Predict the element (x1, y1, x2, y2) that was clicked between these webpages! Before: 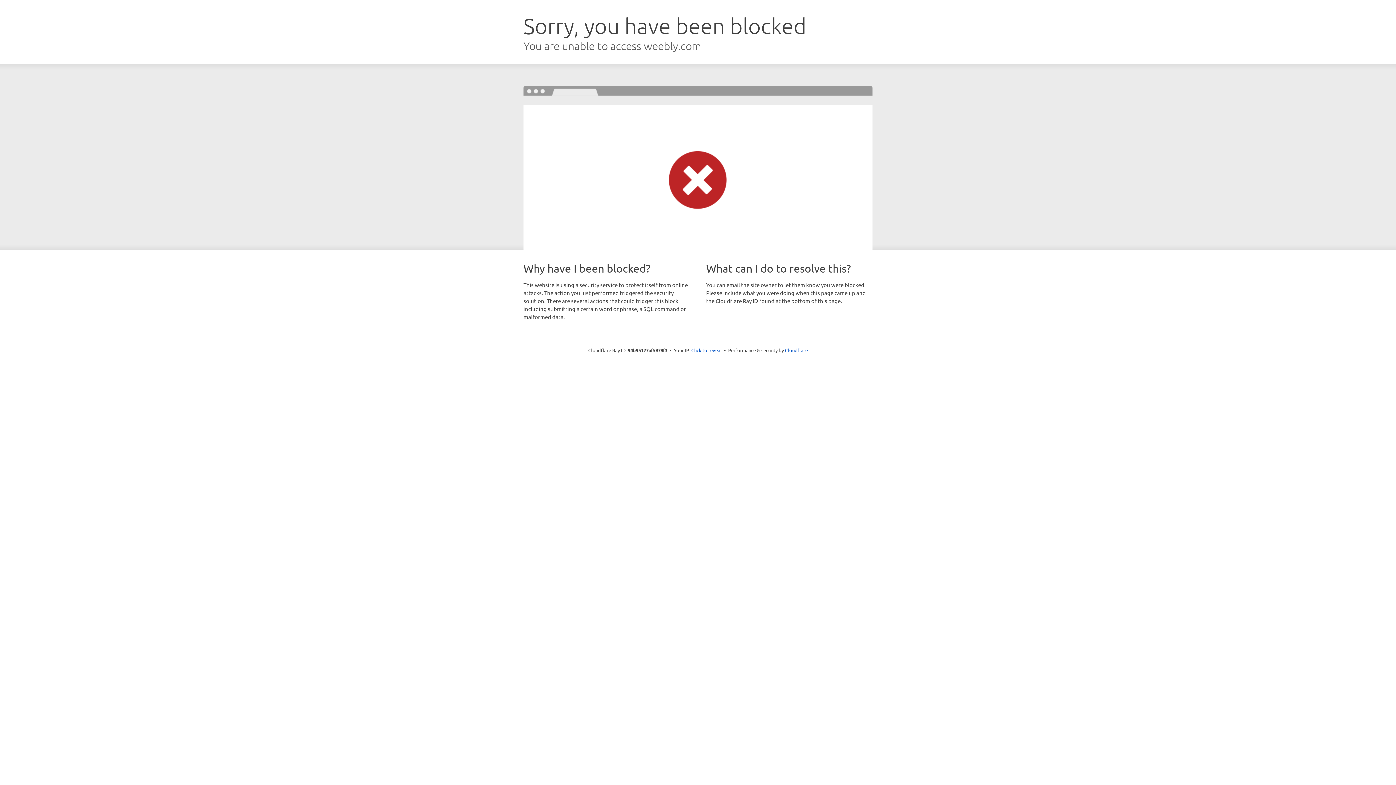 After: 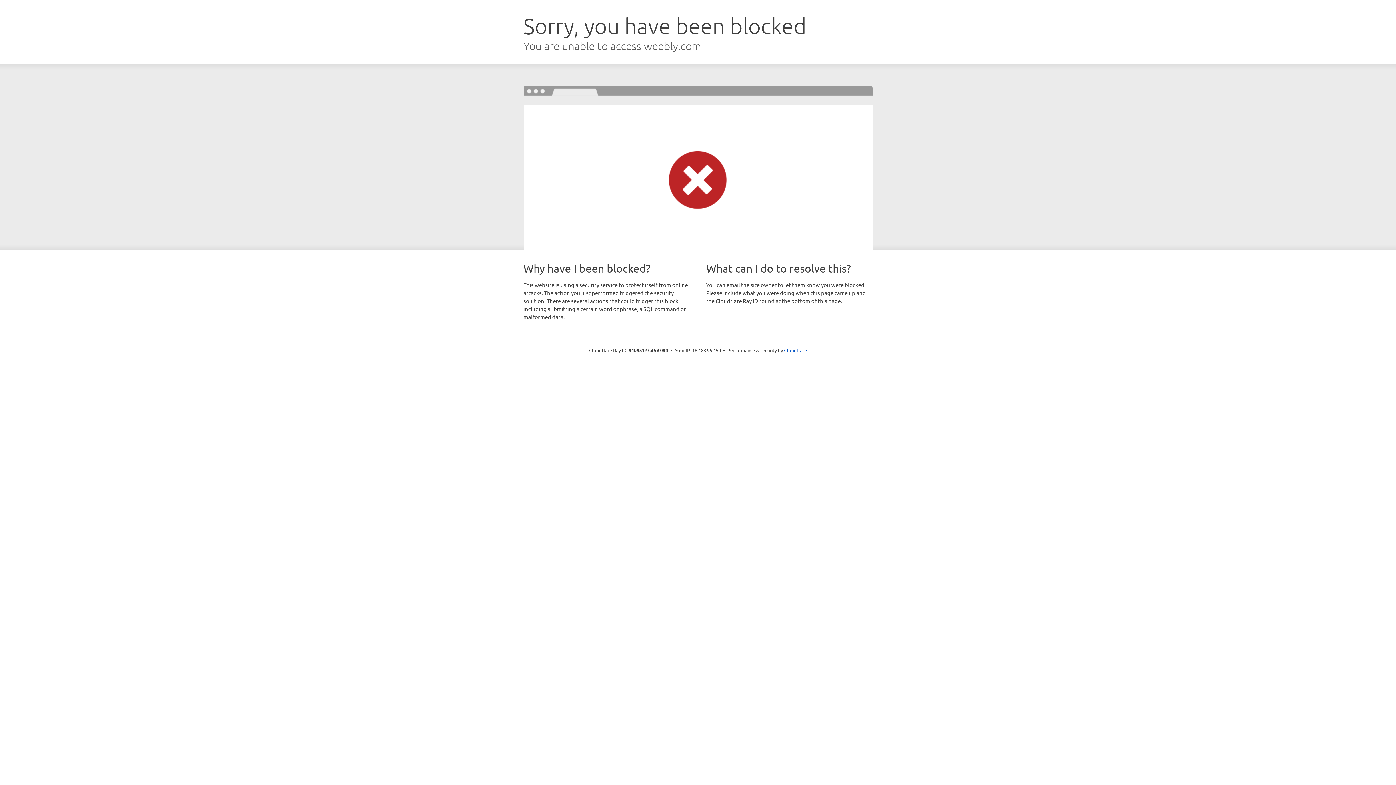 Action: bbox: (691, 346, 722, 353) label: Click to reveal